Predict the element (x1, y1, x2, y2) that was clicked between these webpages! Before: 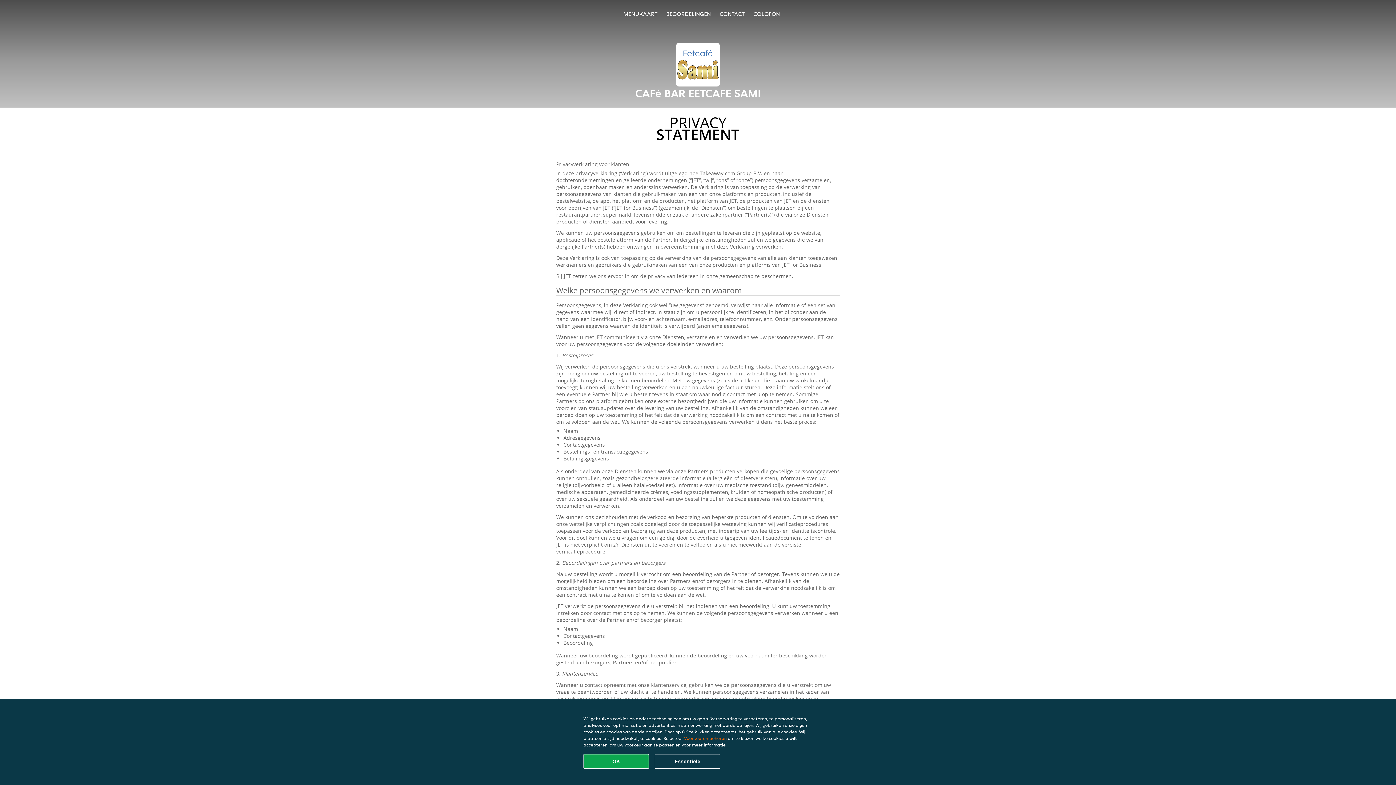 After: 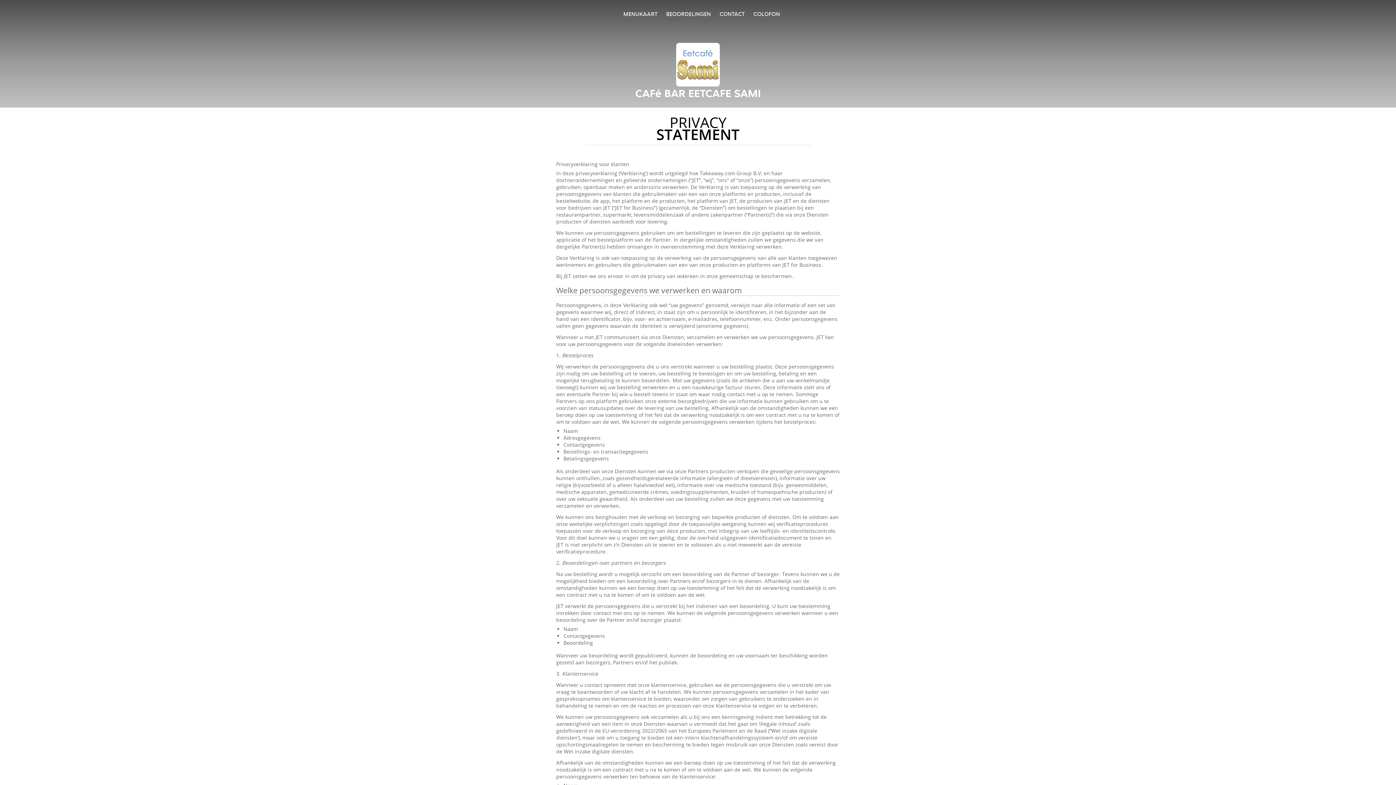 Action: bbox: (583, 754, 649, 769) label: Alle cookies accepteren